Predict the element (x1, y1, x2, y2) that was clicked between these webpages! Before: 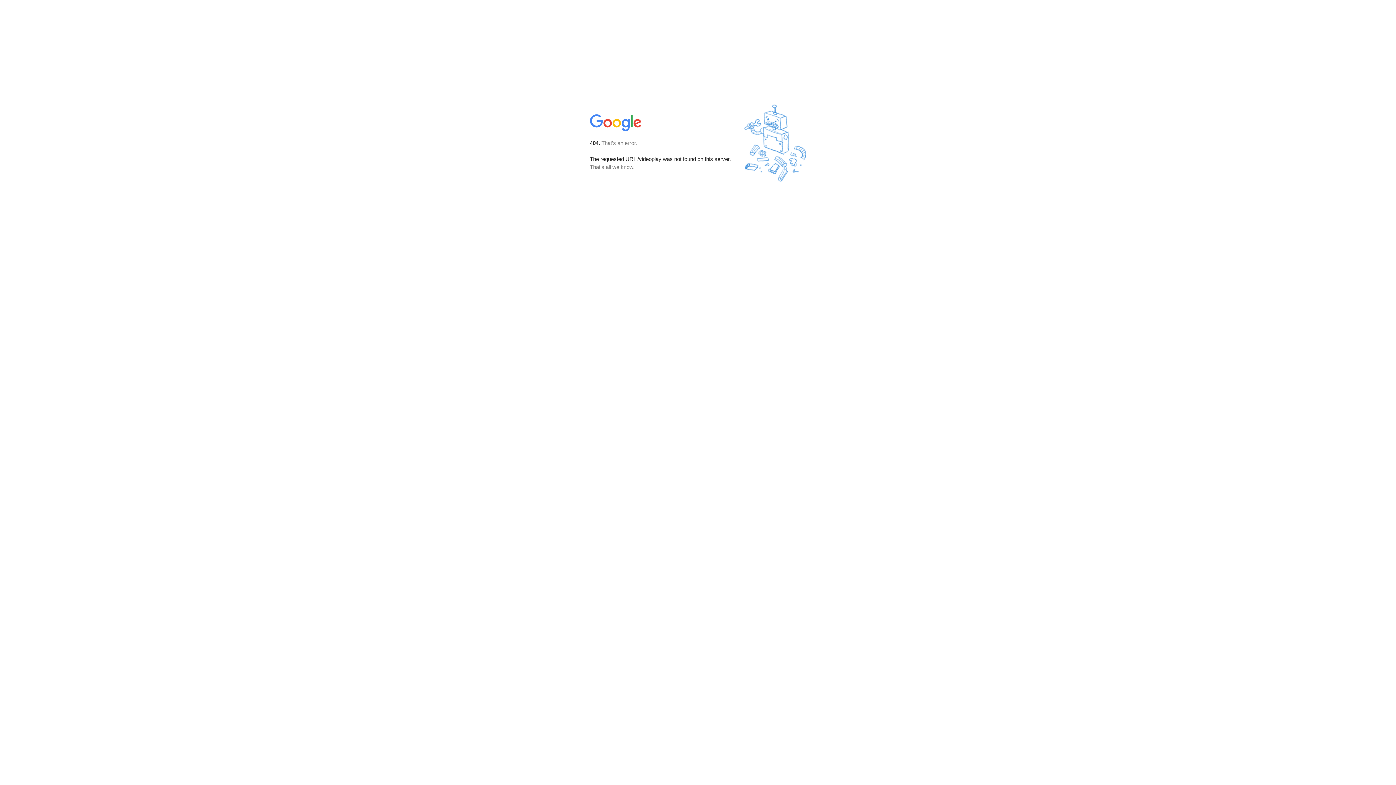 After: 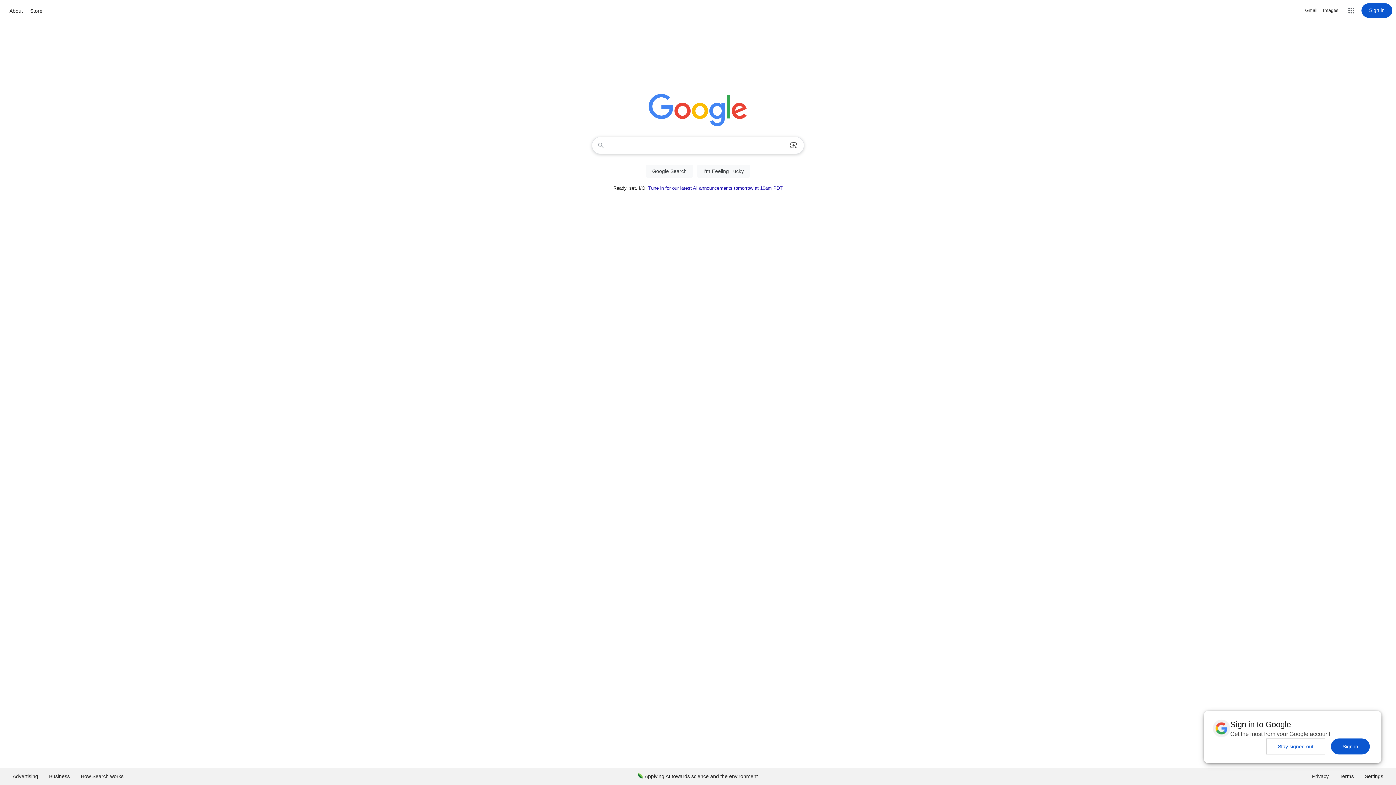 Action: bbox: (590, 127, 642, 134)